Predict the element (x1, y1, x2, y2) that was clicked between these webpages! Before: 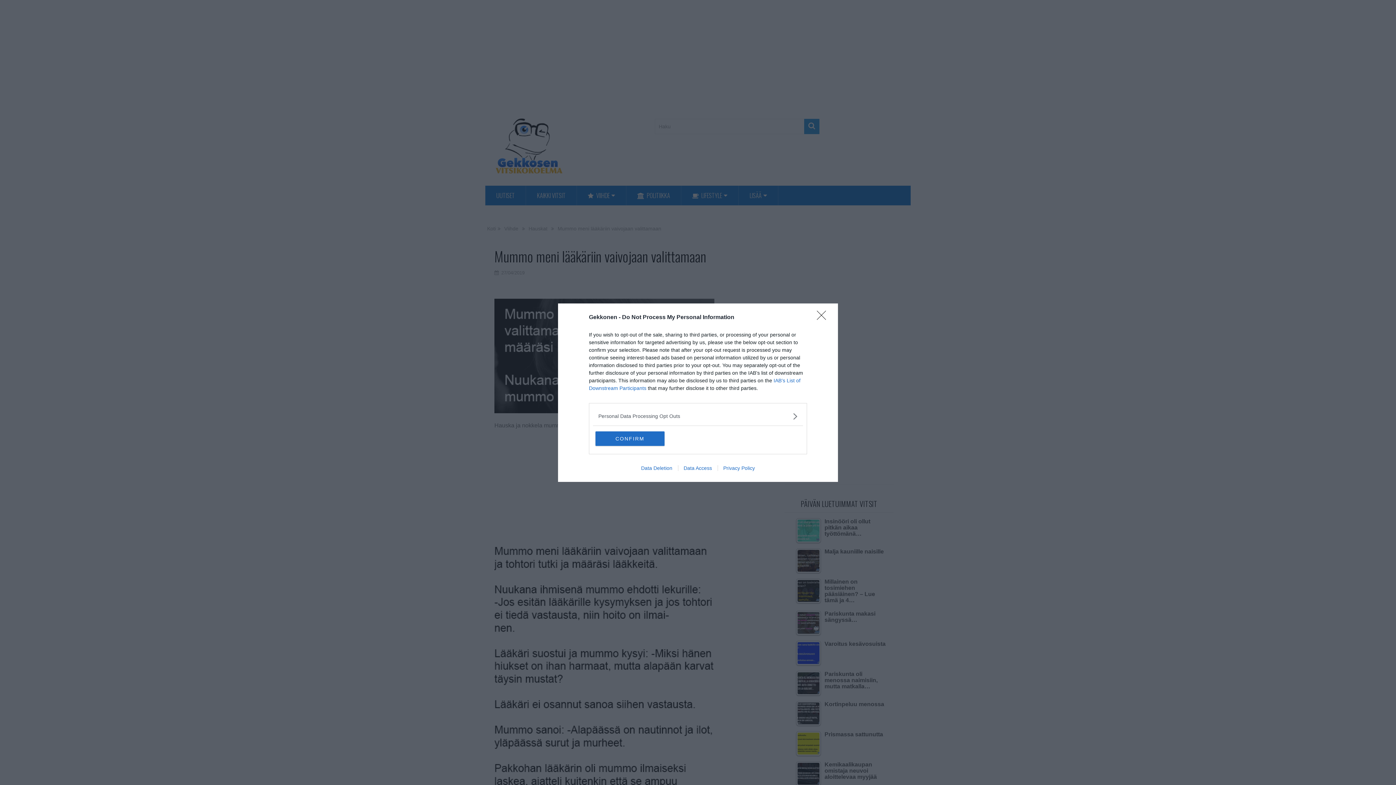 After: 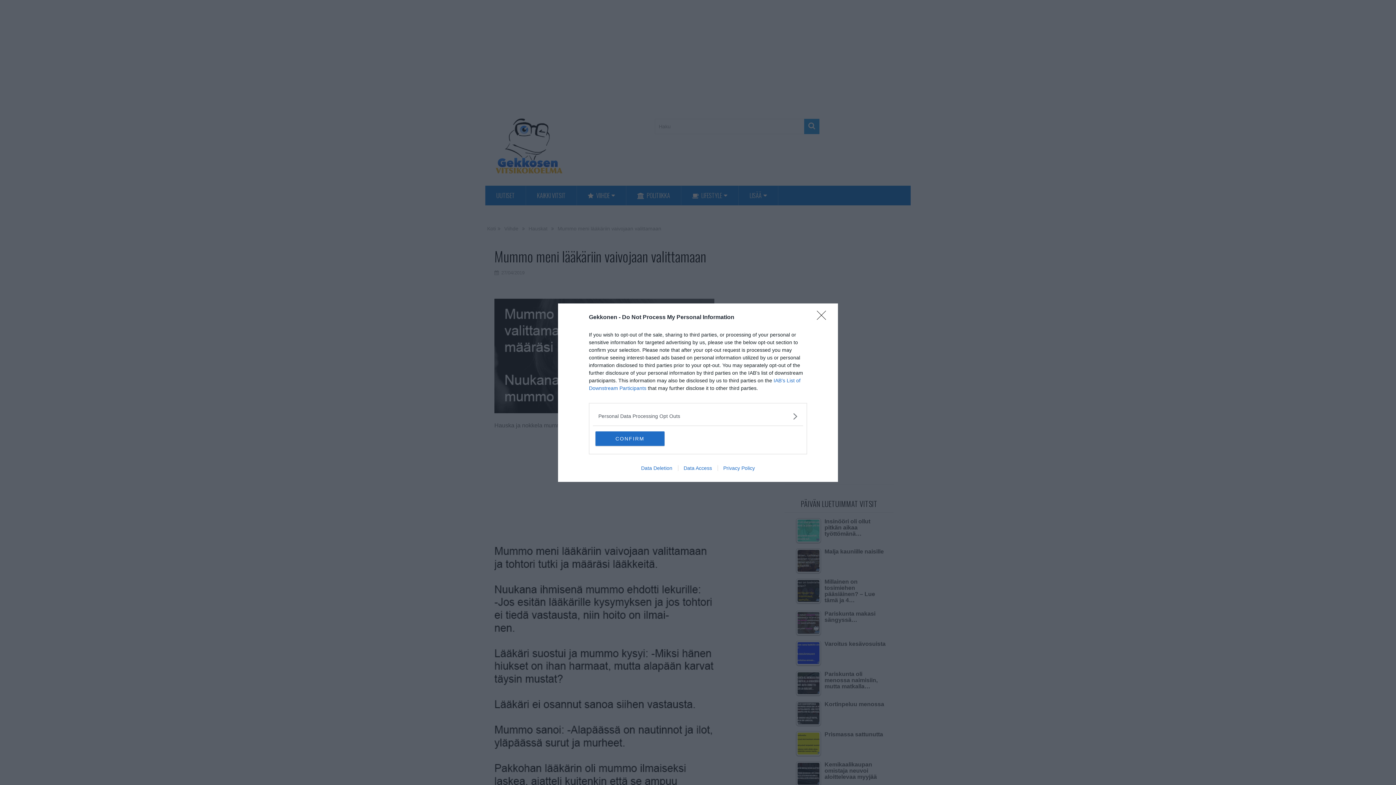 Action: bbox: (717, 465, 760, 471) label: Privacy Policy